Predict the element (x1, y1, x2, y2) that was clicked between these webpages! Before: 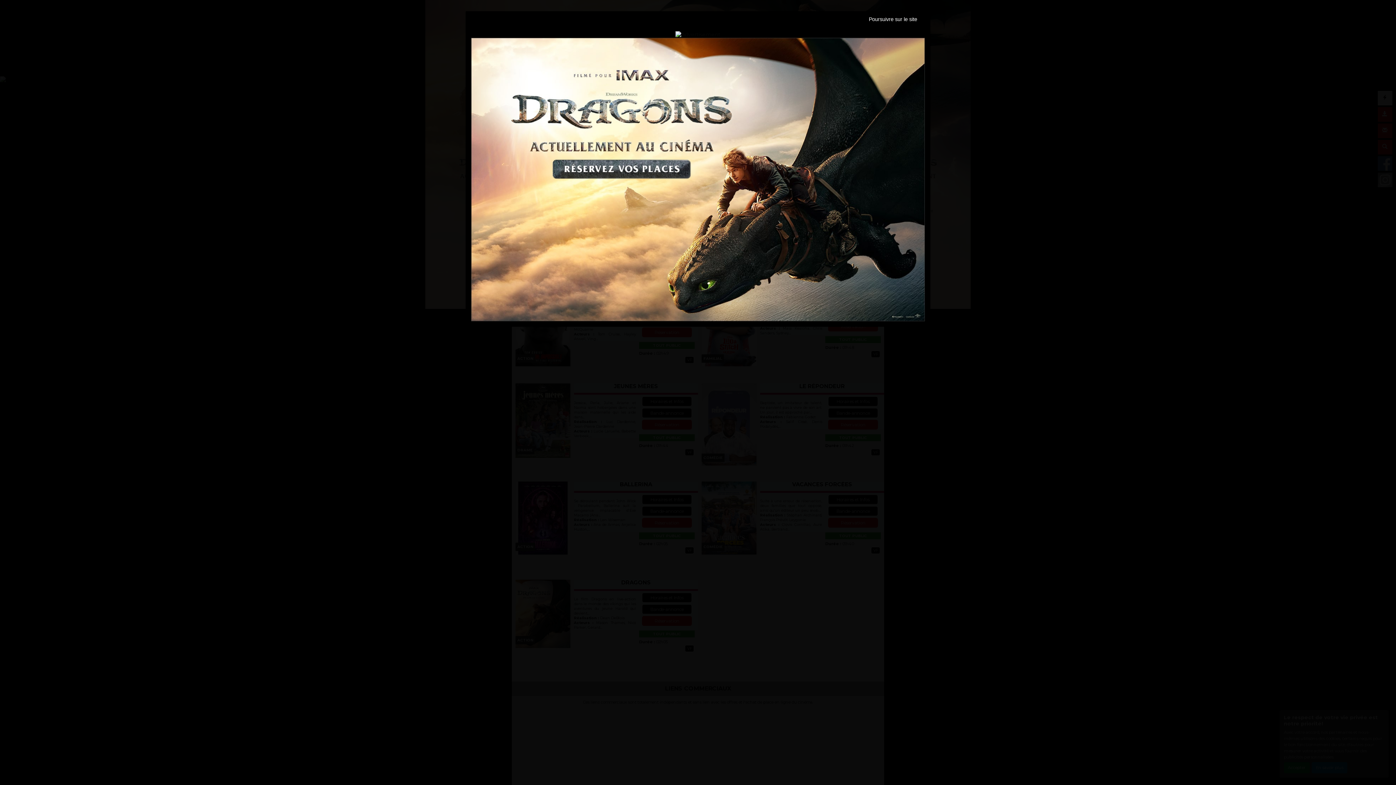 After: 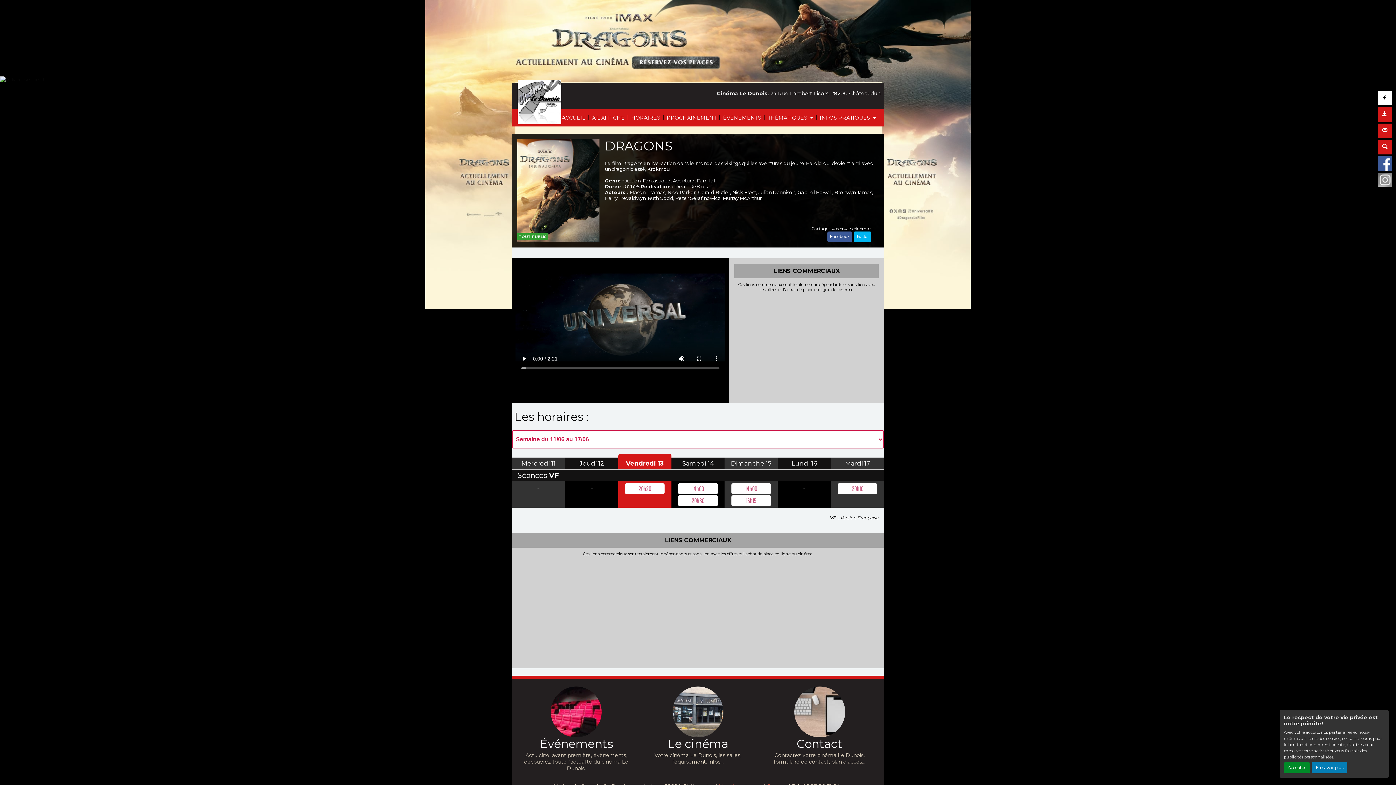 Action: bbox: (471, 175, 925, 182)